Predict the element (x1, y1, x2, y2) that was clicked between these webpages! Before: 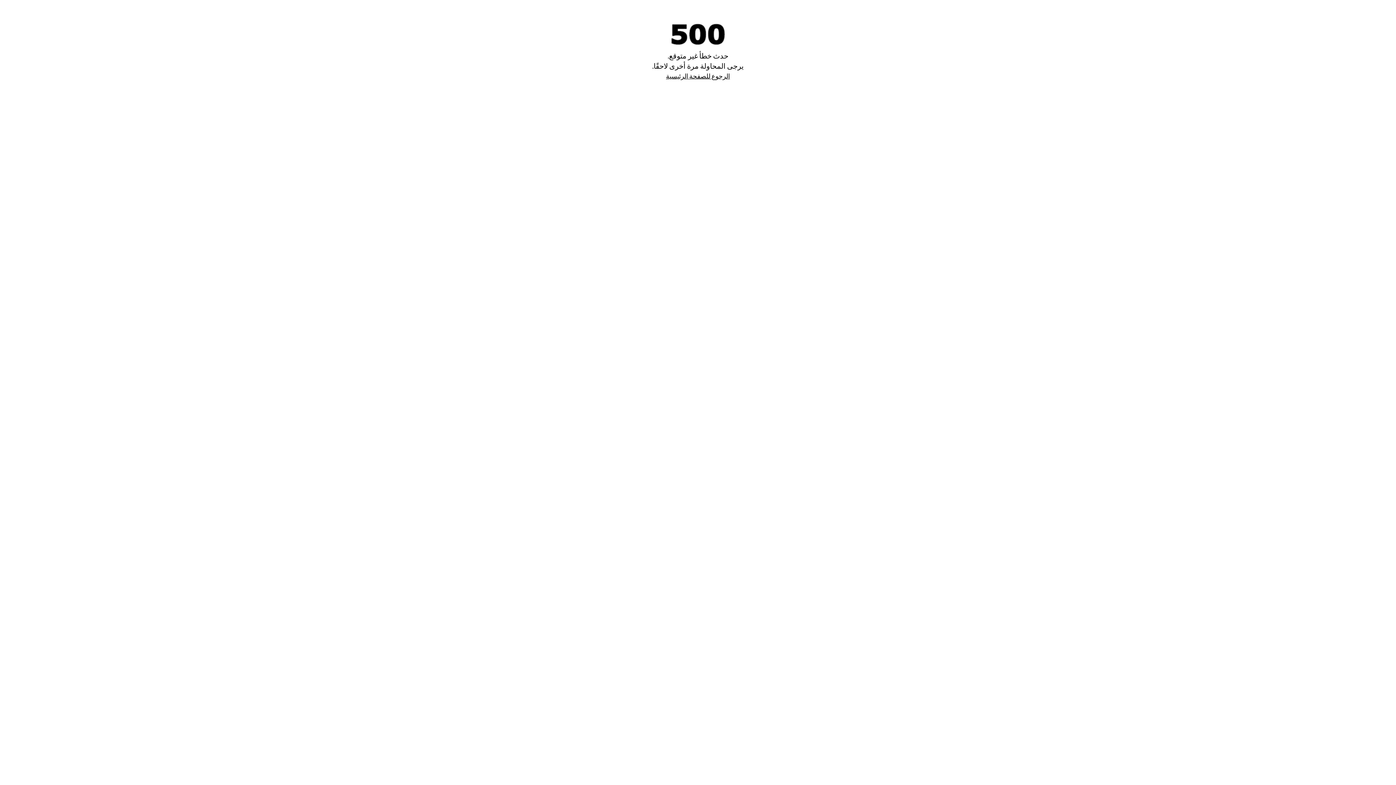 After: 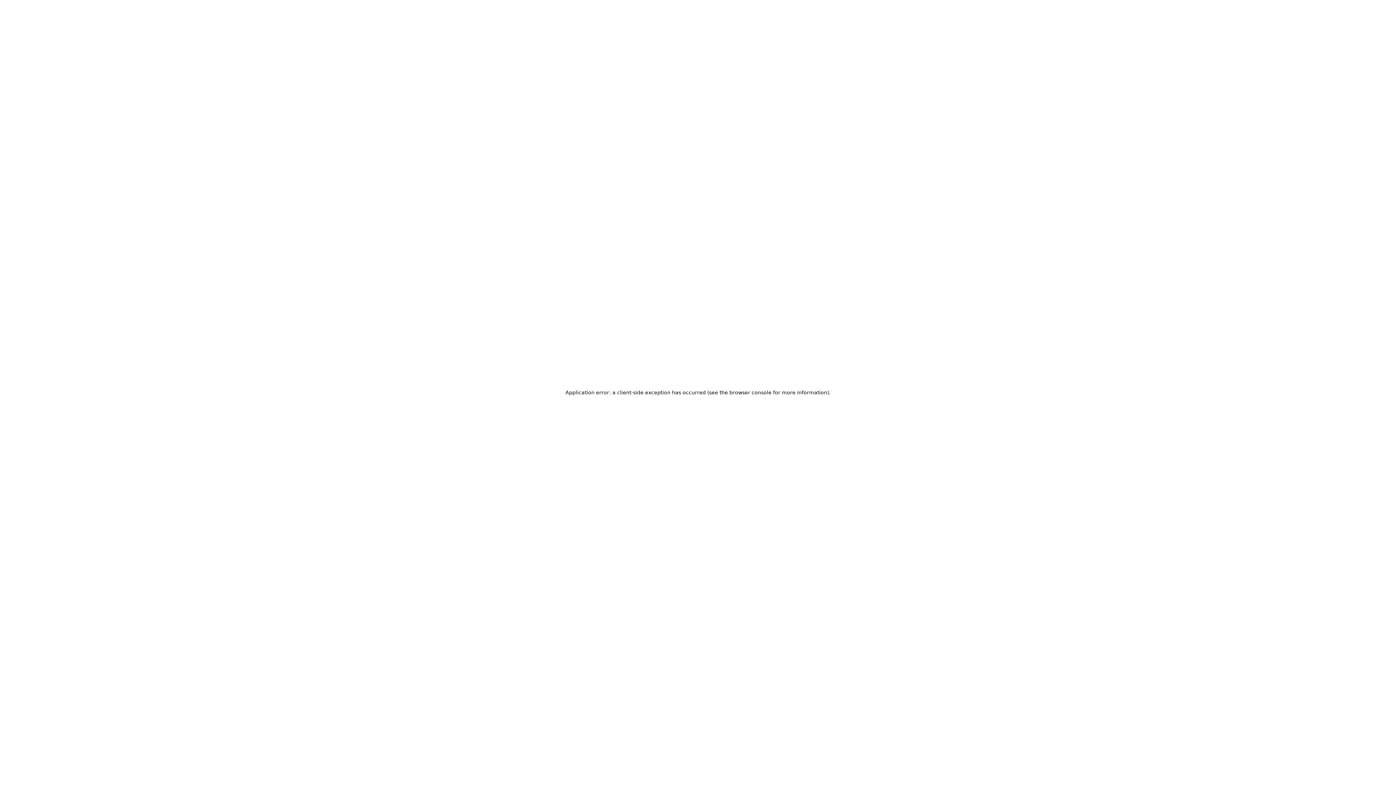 Action: bbox: (666, 72, 730, 80) label: الرجوع للصفحة الرئيسية